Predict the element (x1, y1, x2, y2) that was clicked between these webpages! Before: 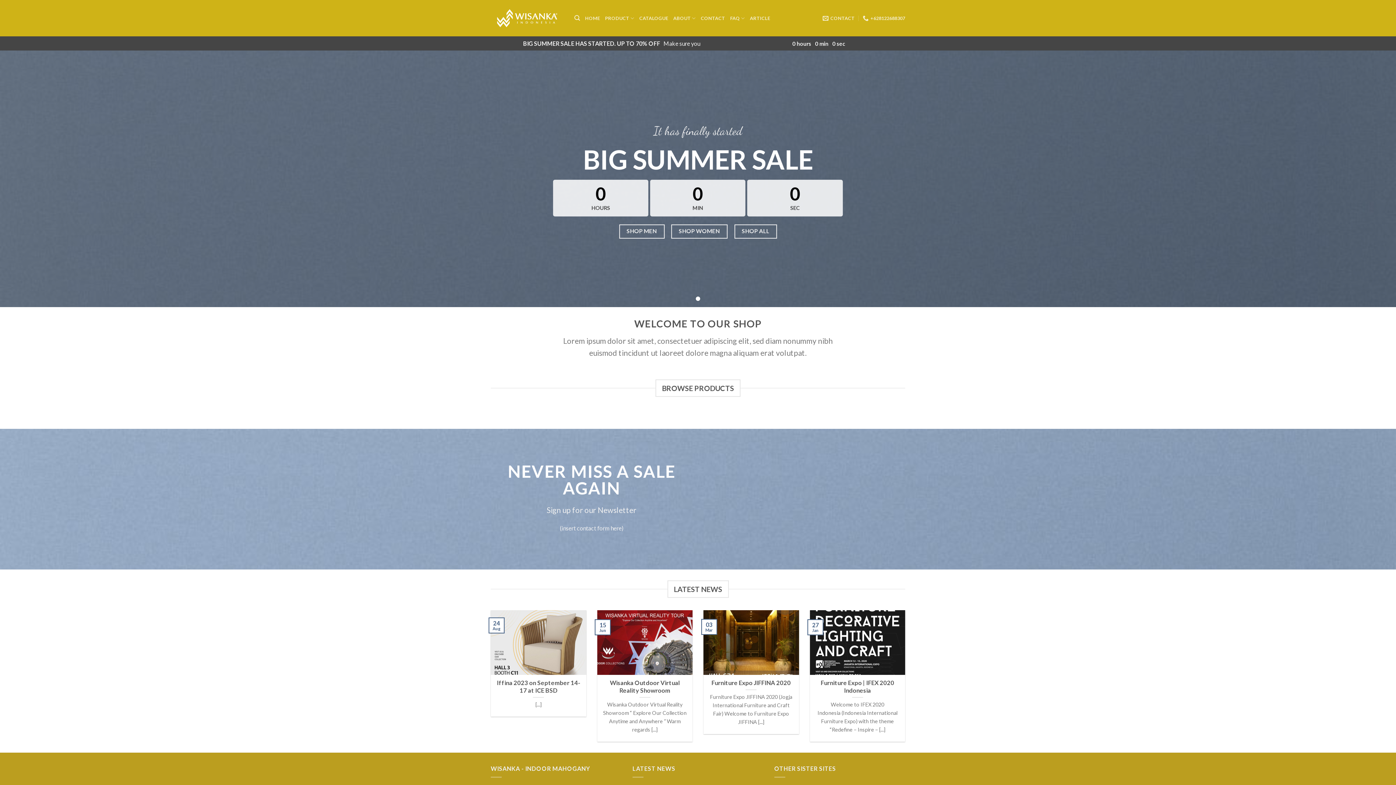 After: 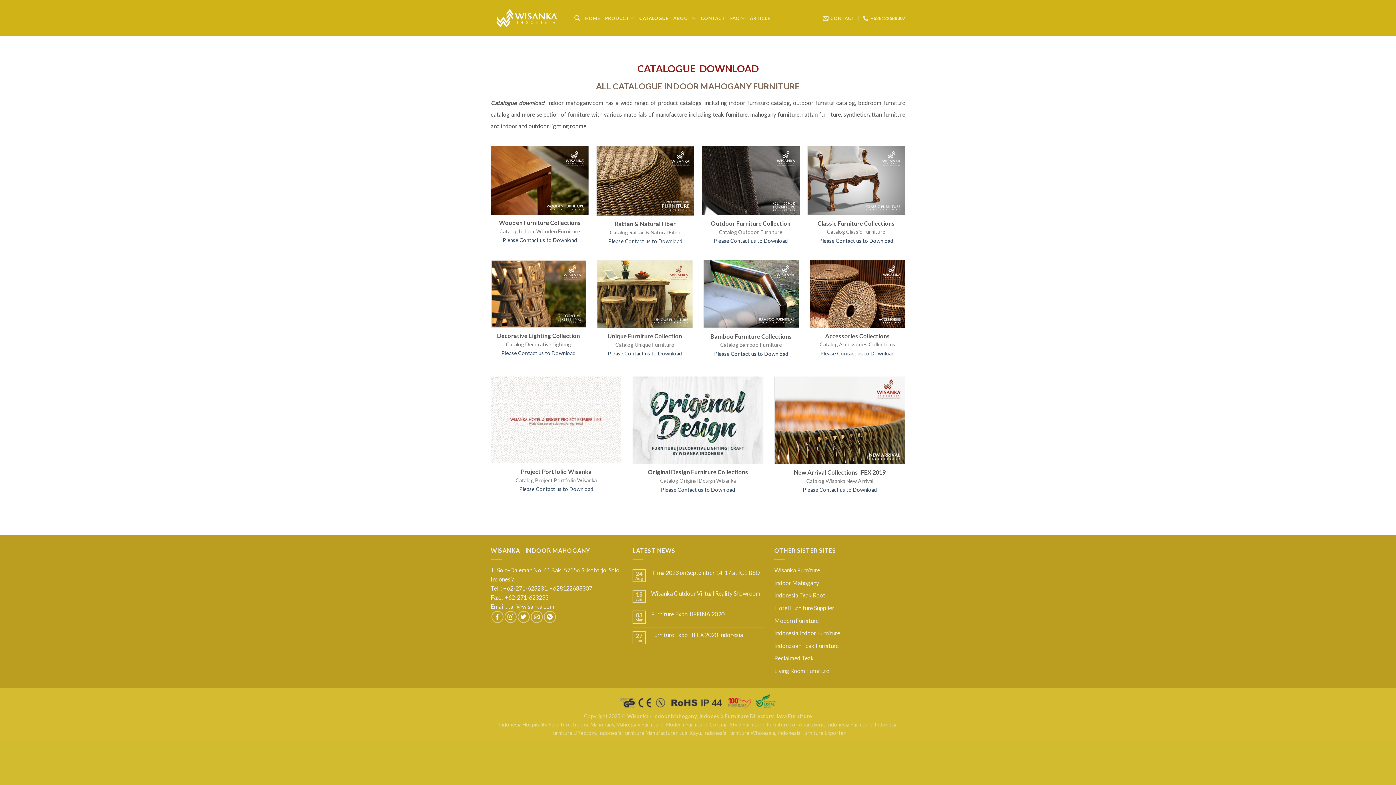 Action: bbox: (639, 10, 668, 25) label: CATALOGUE